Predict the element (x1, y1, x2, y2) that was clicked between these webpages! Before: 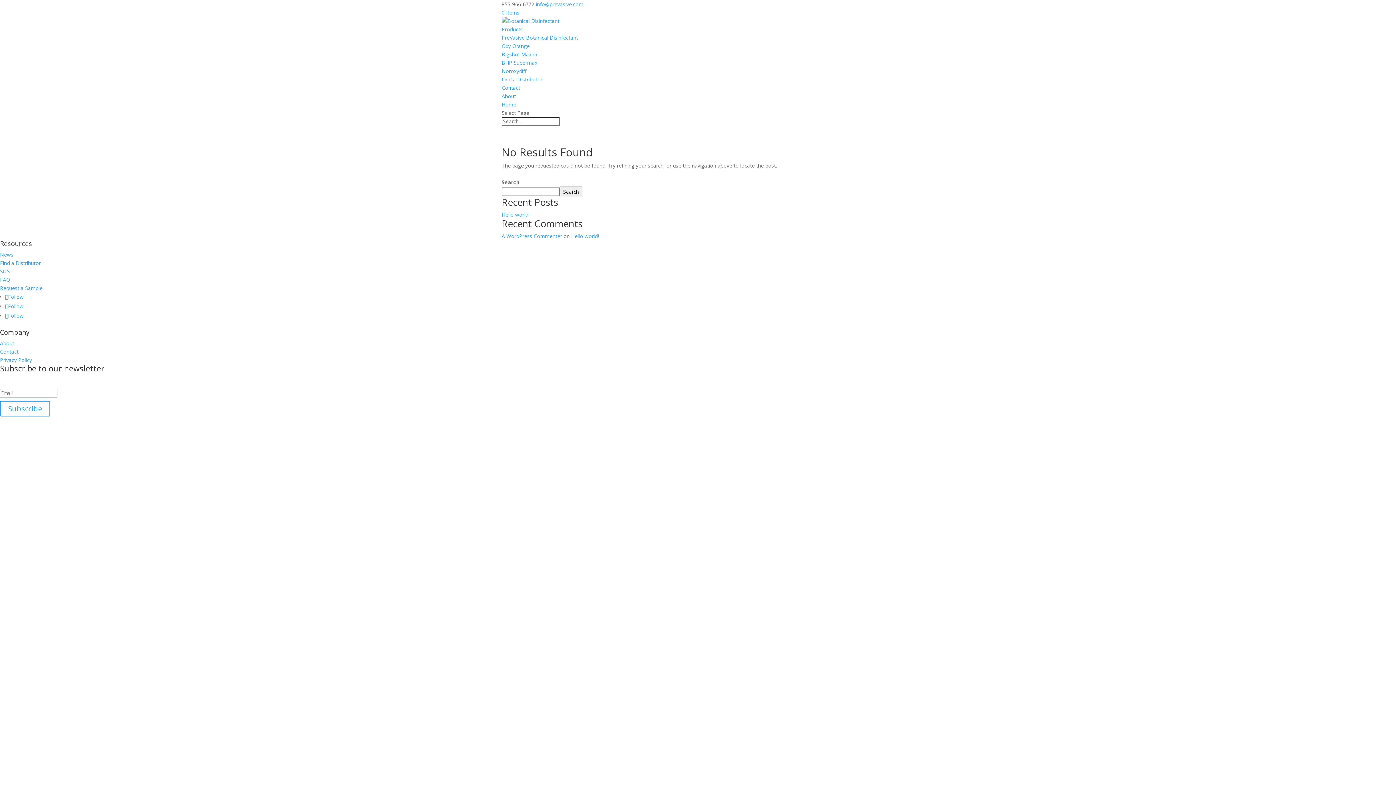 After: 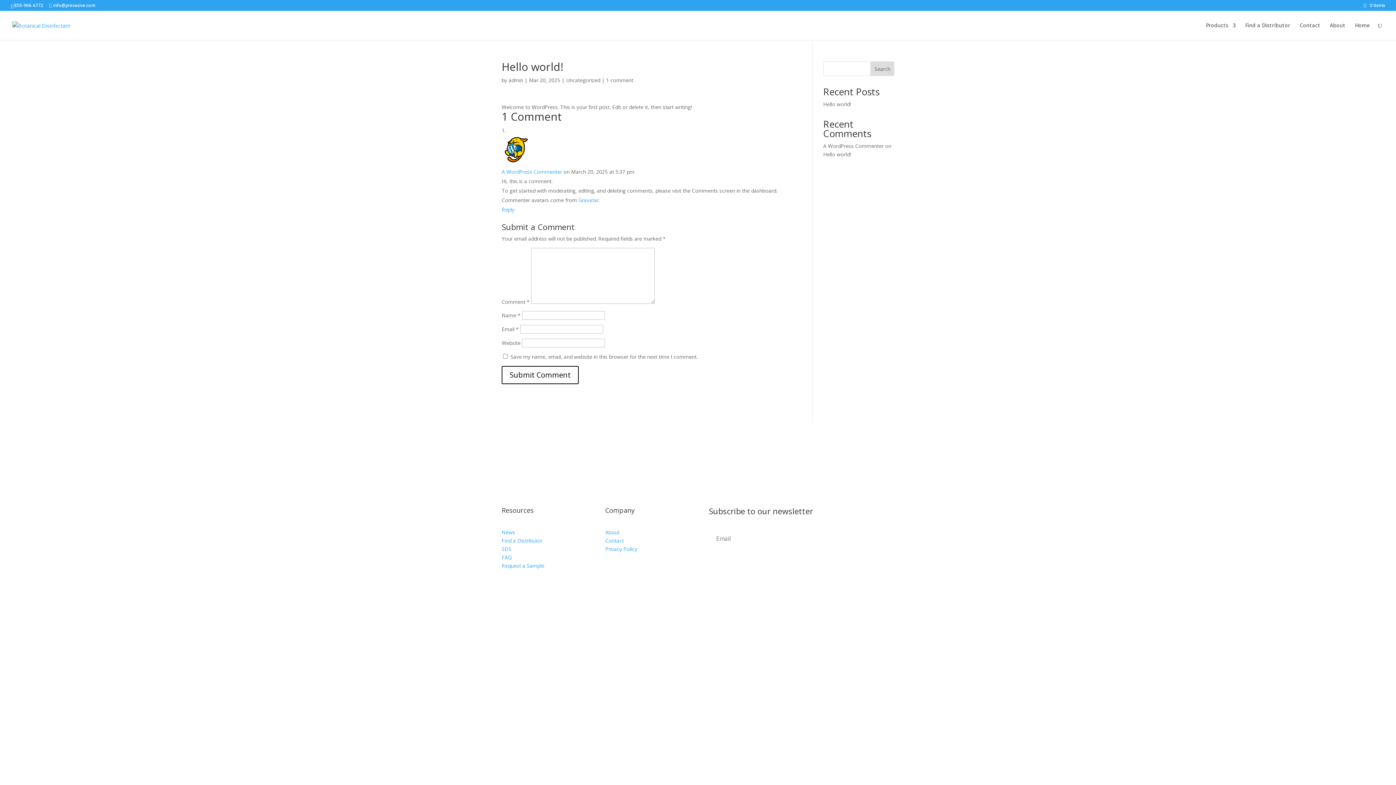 Action: label: Hello world! bbox: (501, 211, 529, 218)